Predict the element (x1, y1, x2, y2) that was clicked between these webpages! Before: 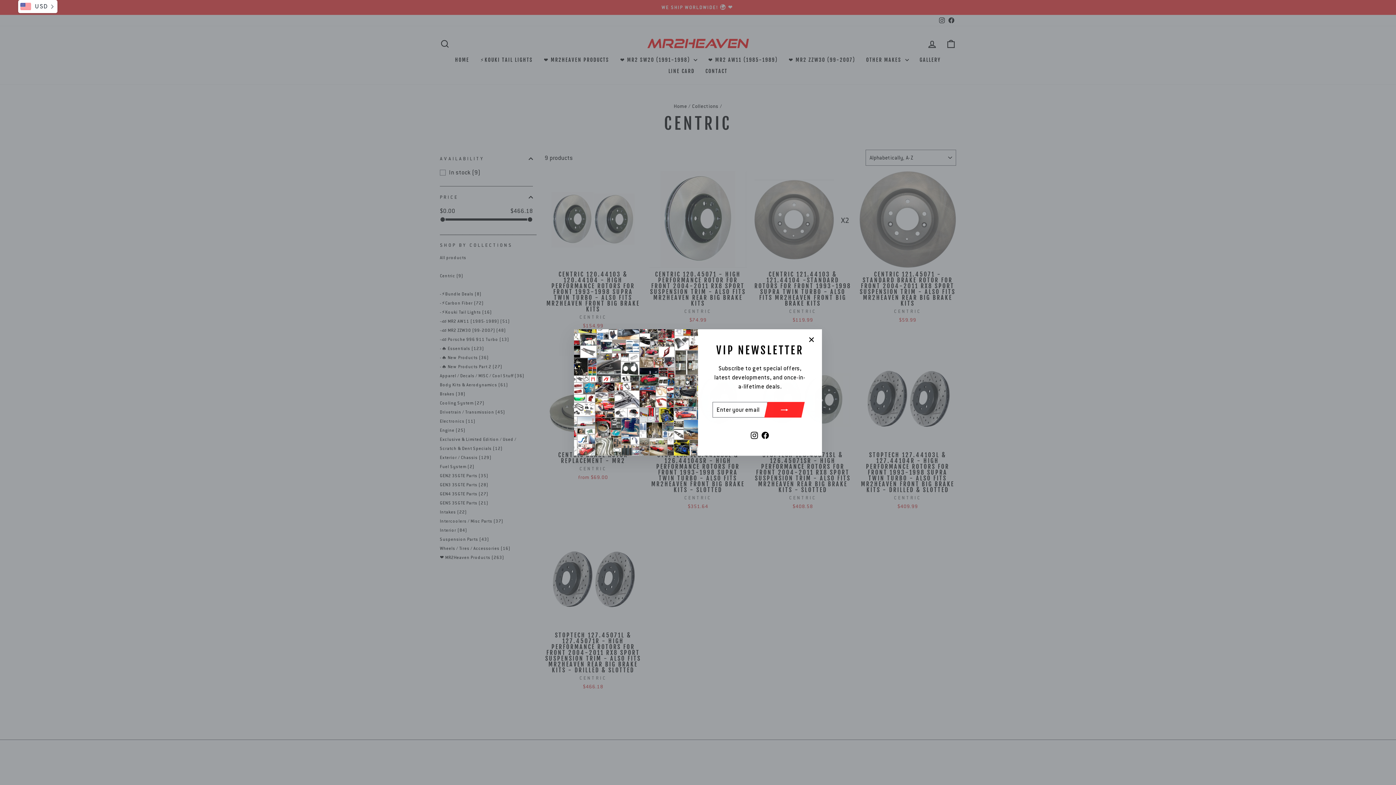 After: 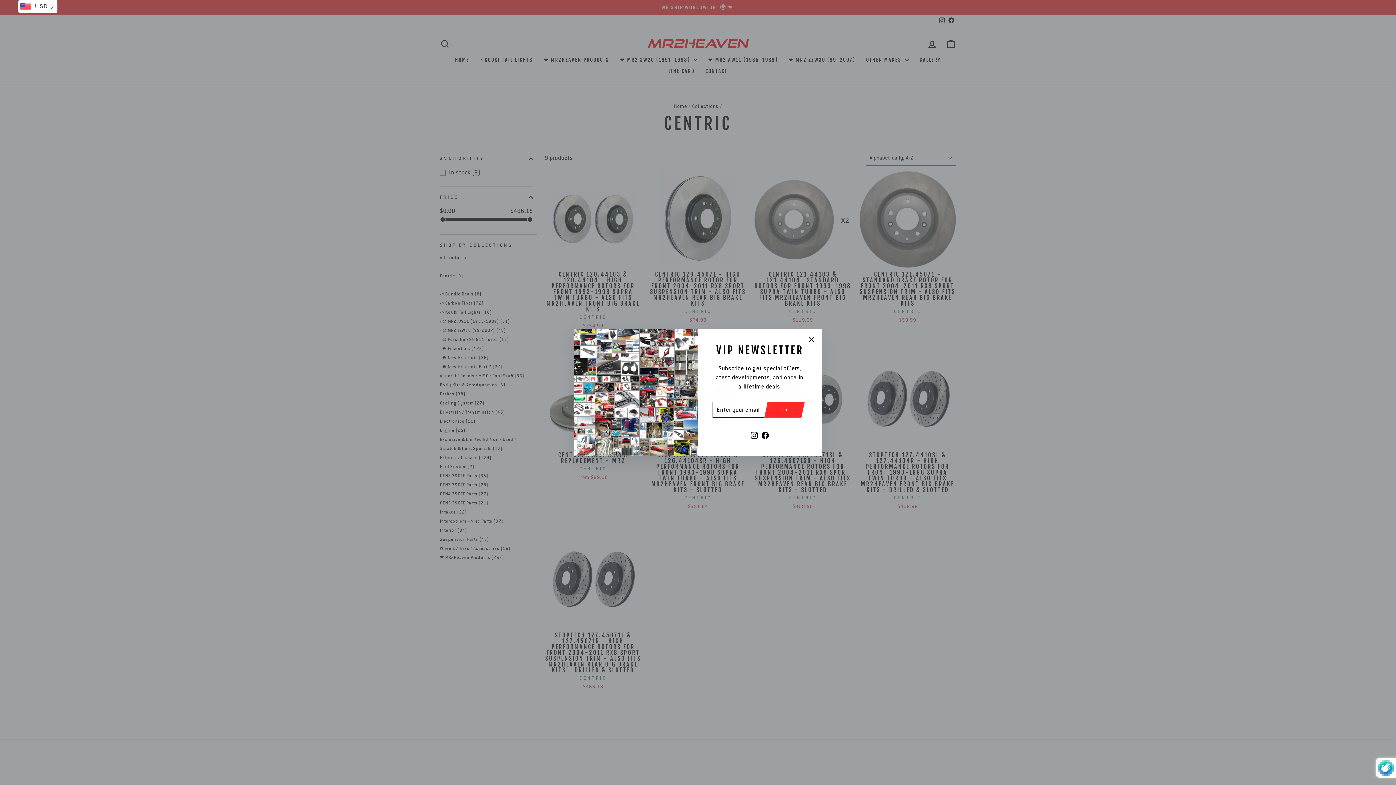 Action: bbox: (768, 403, 801, 419)